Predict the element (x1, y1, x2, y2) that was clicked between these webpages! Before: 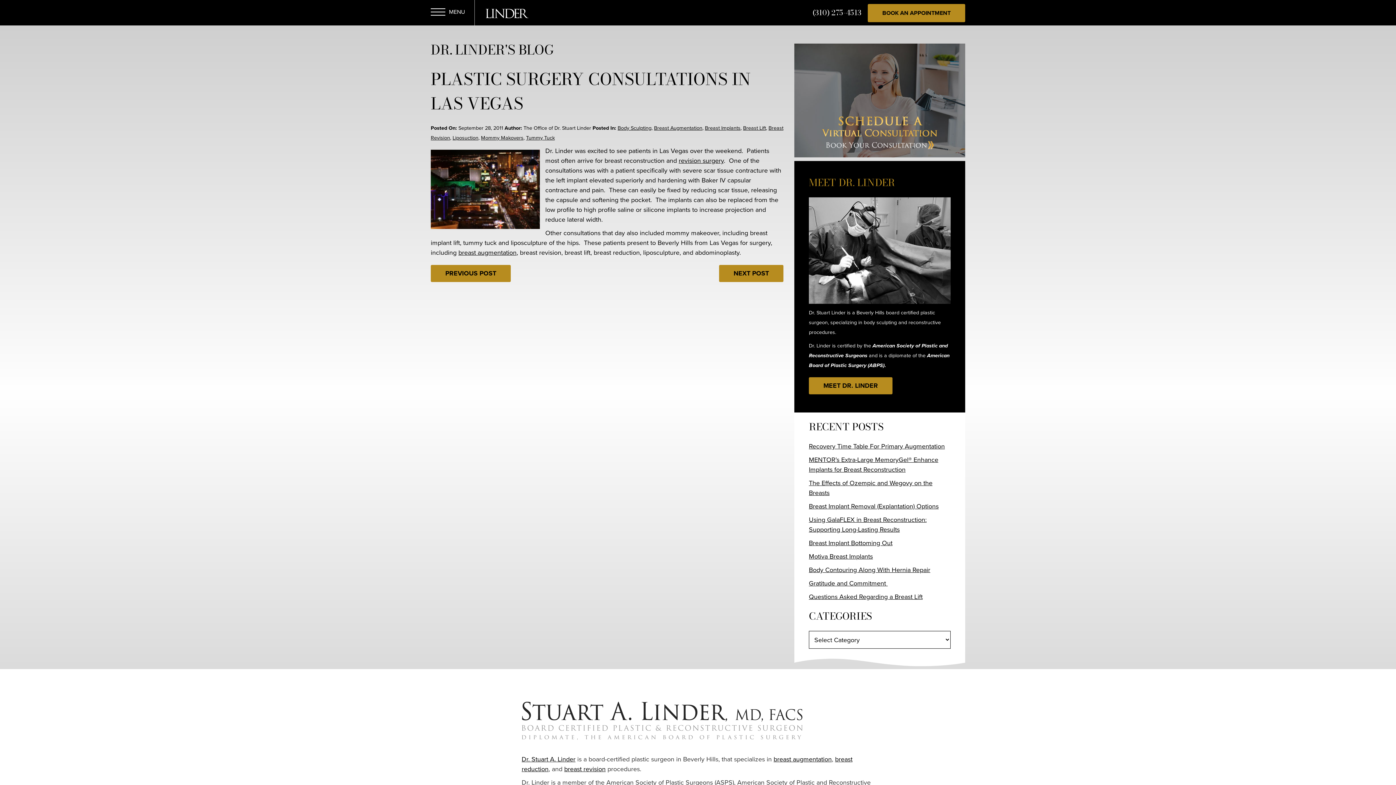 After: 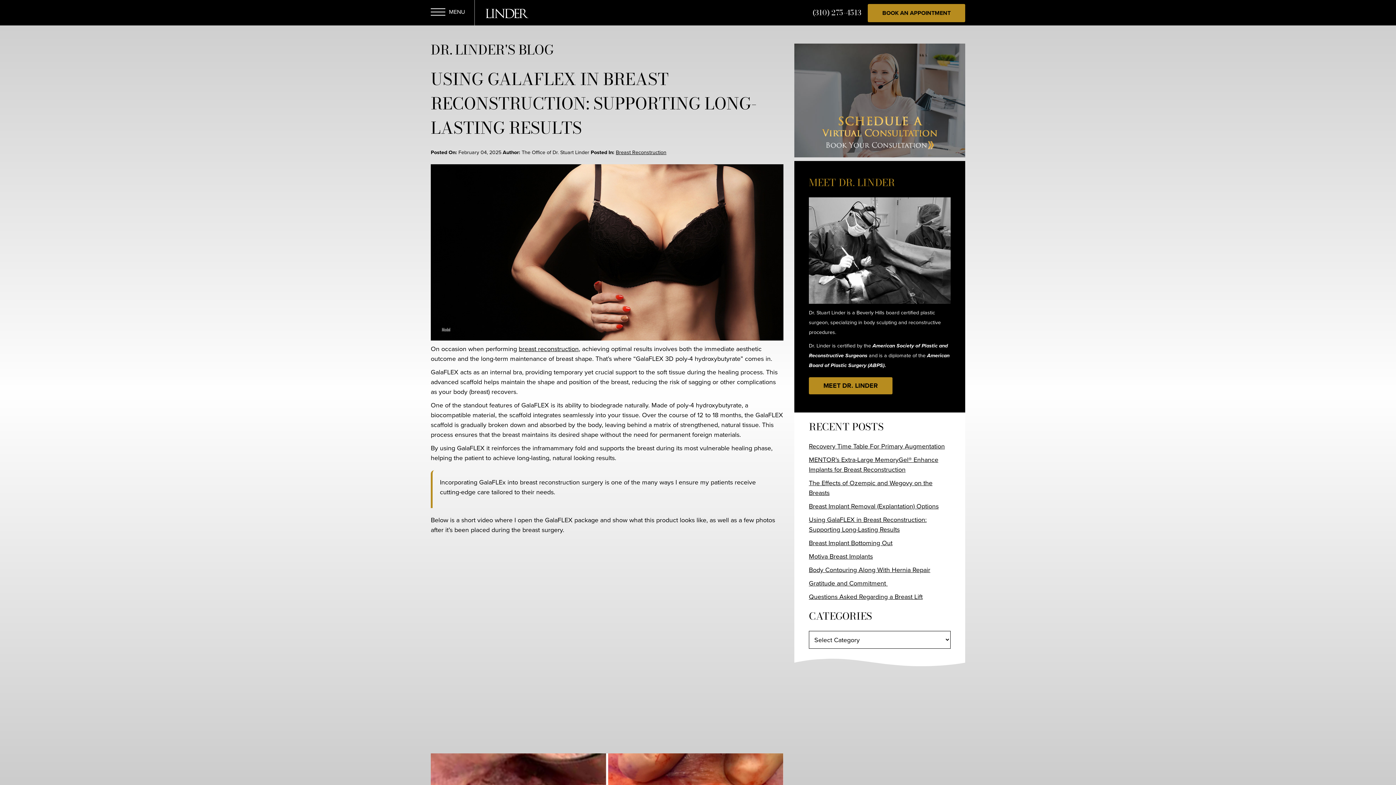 Action: label: Using GalaFLEX in Breast Reconstruction: Supporting Long-Lasting Results bbox: (809, 515, 926, 534)